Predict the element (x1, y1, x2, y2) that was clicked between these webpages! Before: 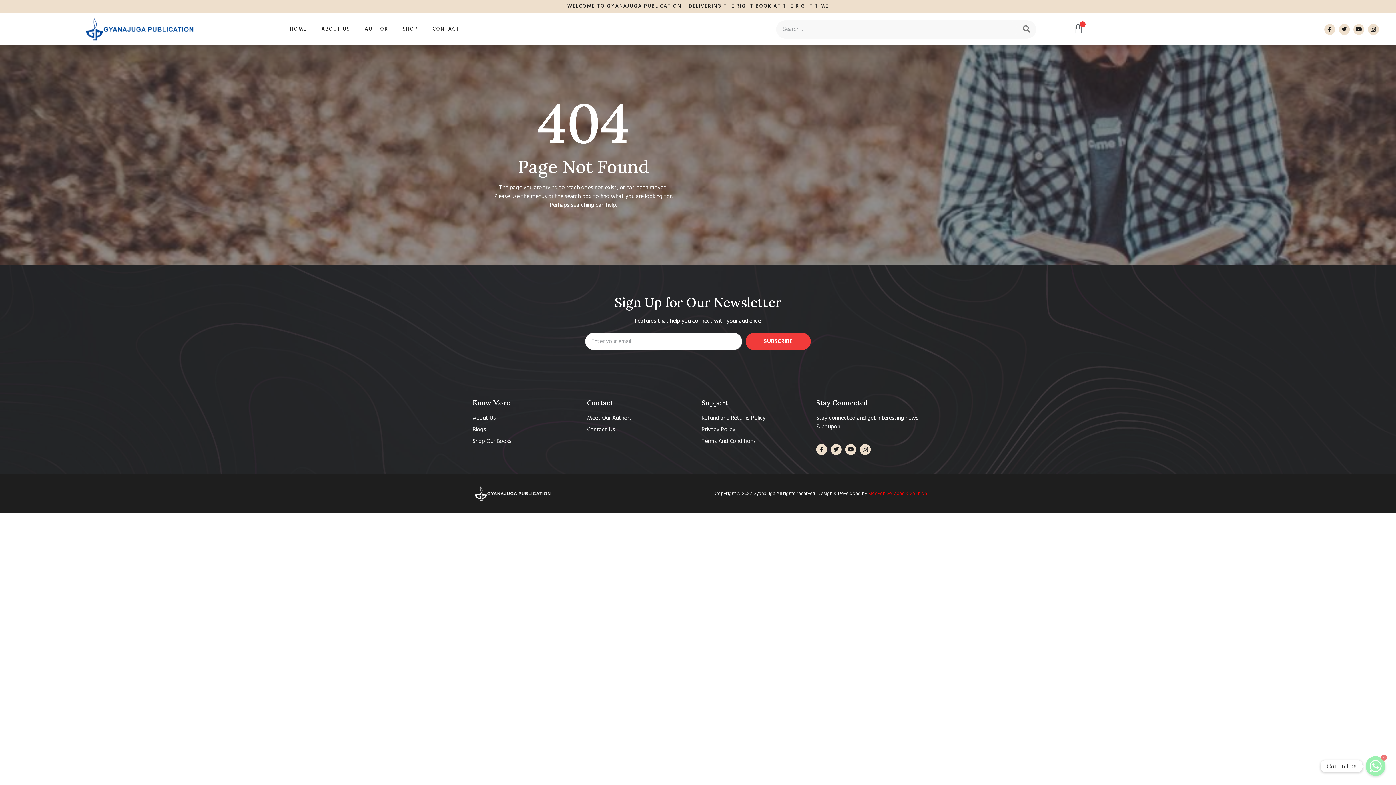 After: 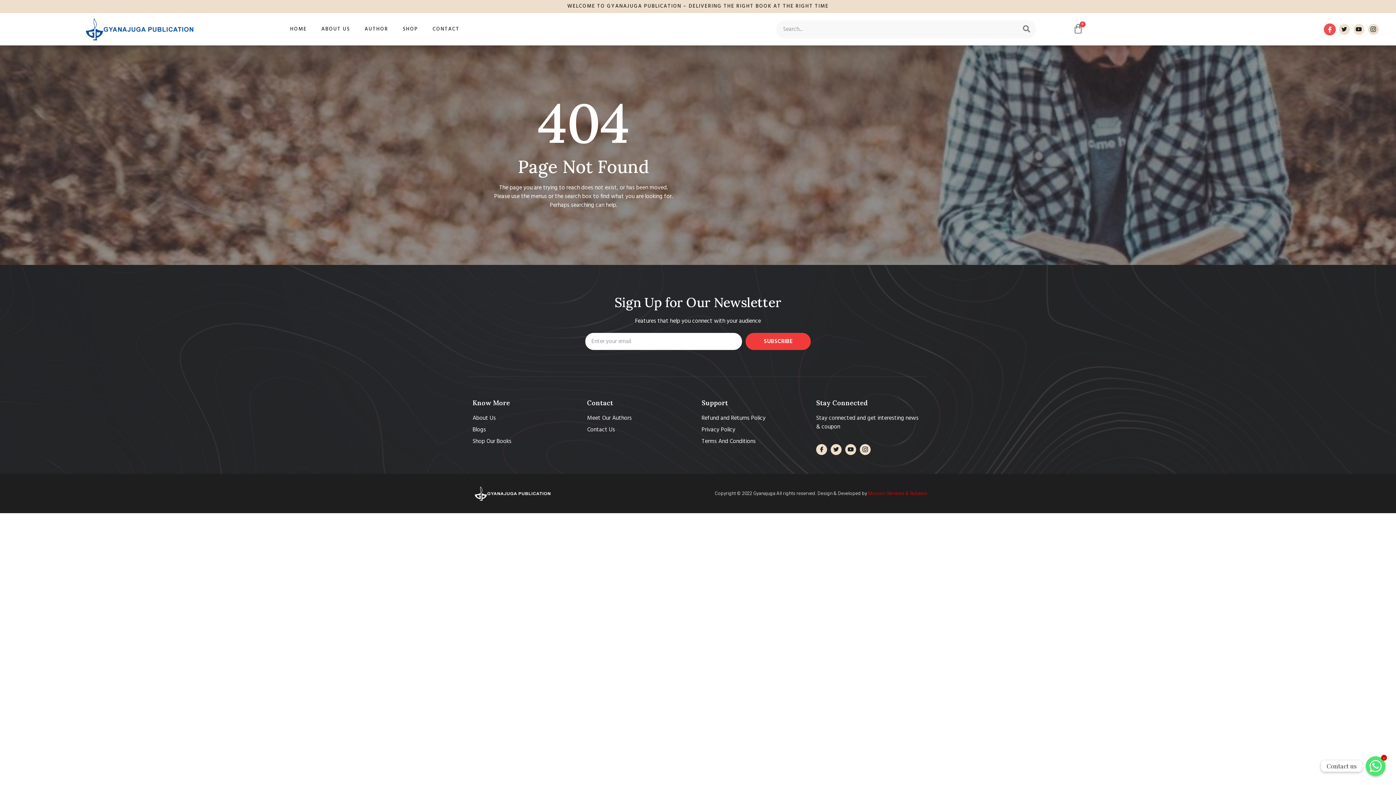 Action: label: Icon-facebook bbox: (1324, 23, 1335, 34)